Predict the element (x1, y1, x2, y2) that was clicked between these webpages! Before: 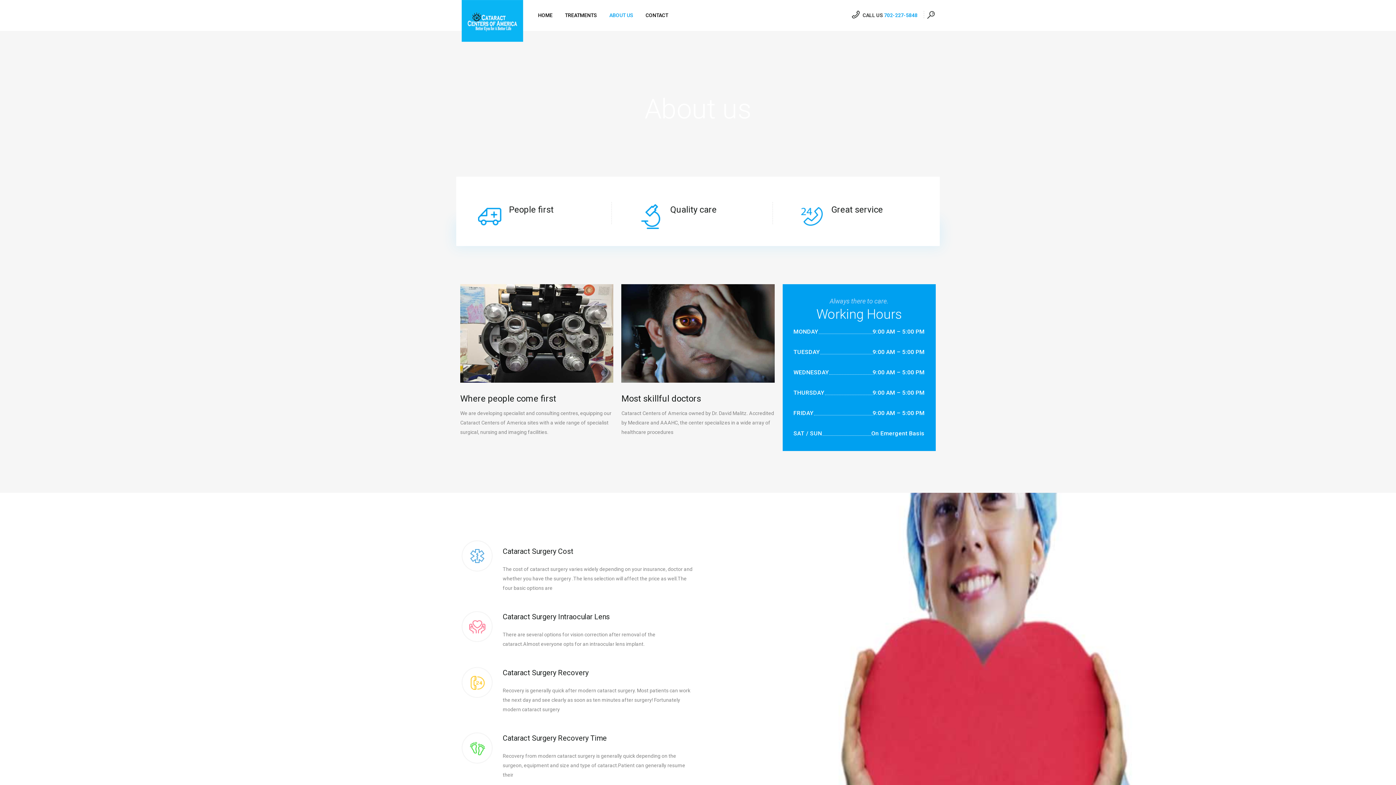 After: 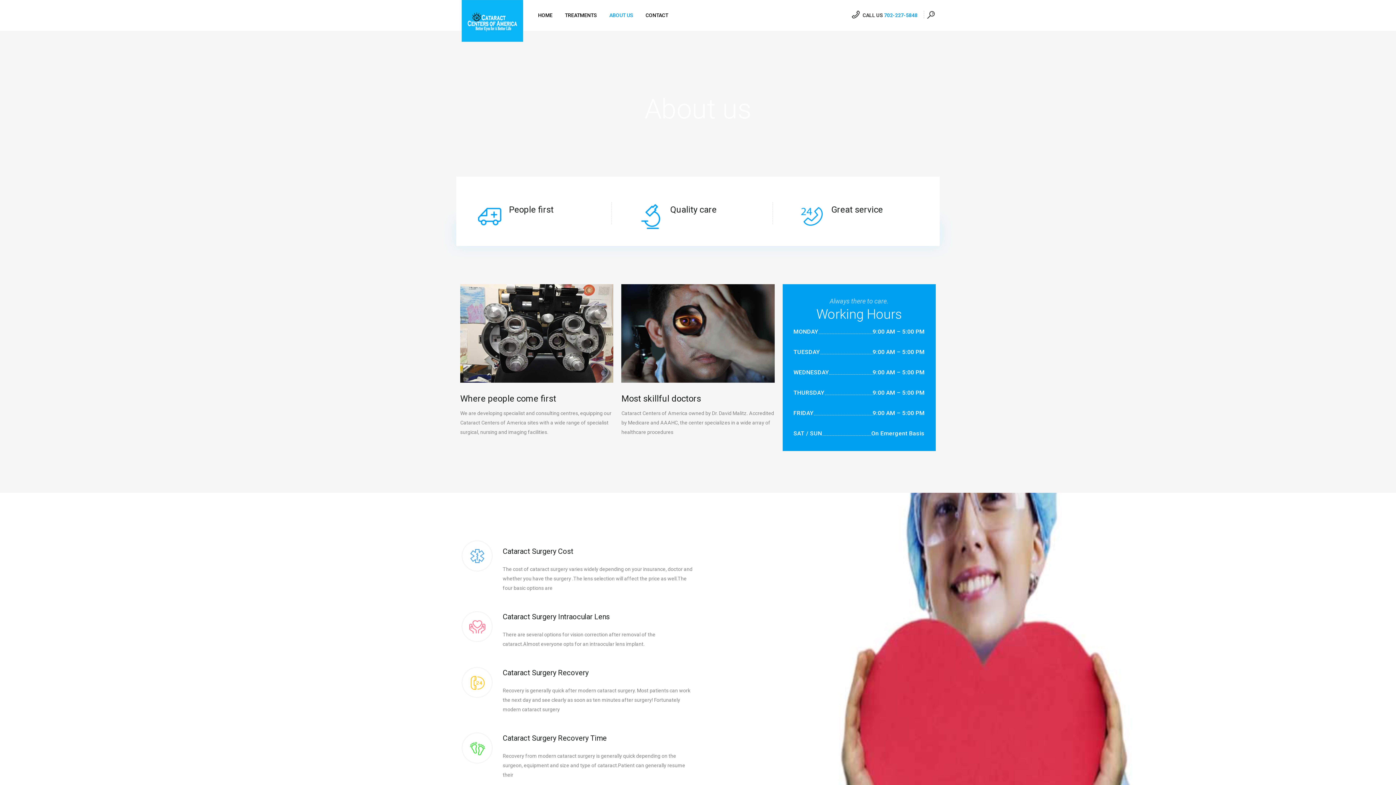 Action: label: ABOUT US bbox: (603, 0, 639, 30)